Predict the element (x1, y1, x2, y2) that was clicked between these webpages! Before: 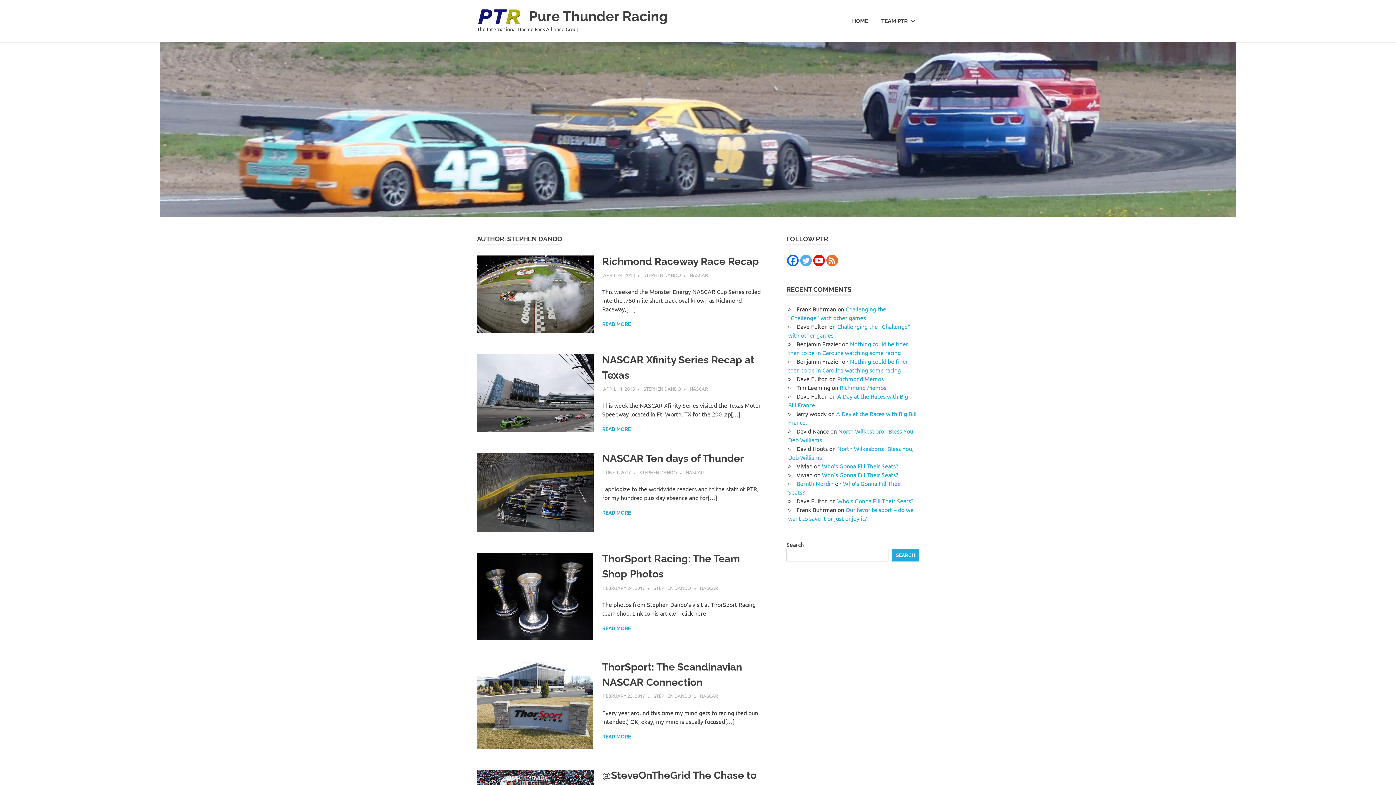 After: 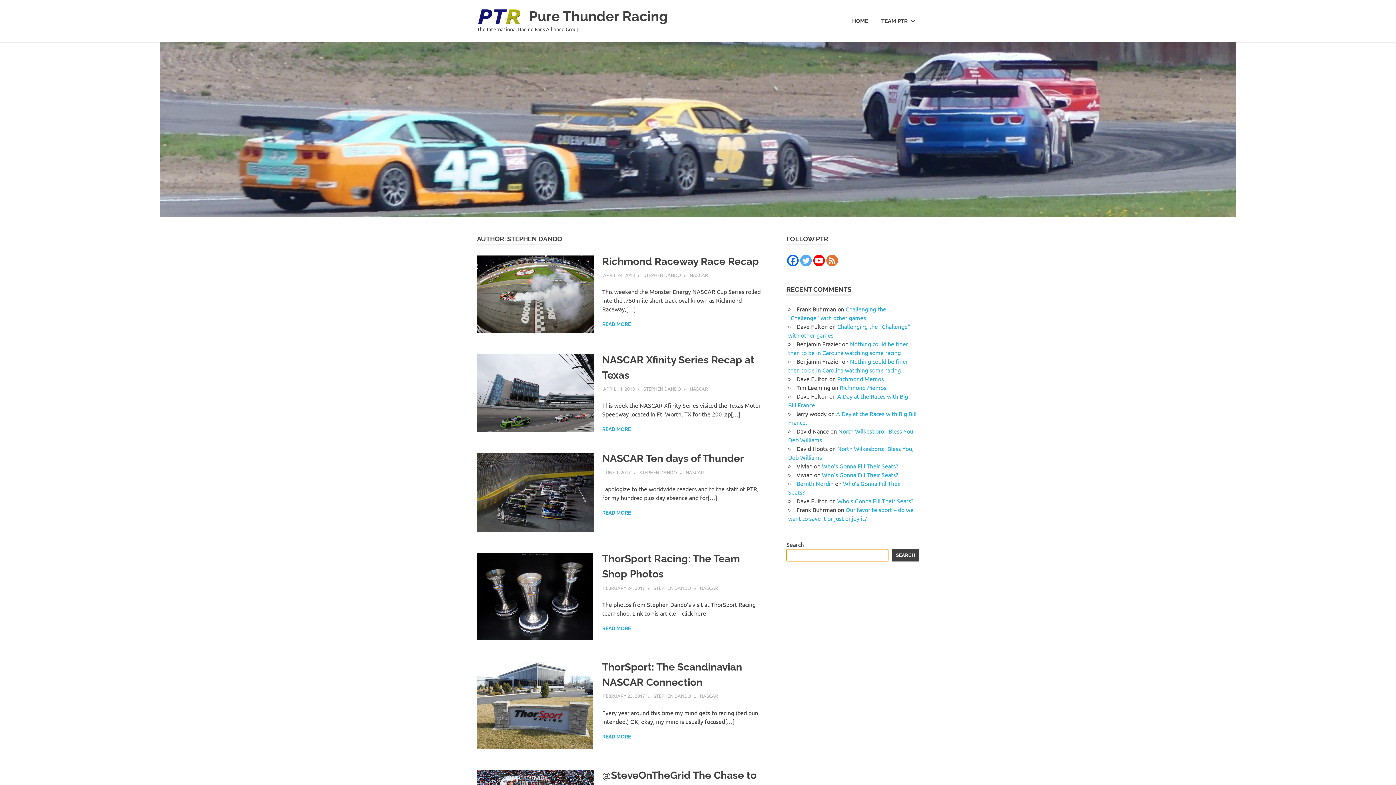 Action: bbox: (892, 548, 919, 561) label: Search